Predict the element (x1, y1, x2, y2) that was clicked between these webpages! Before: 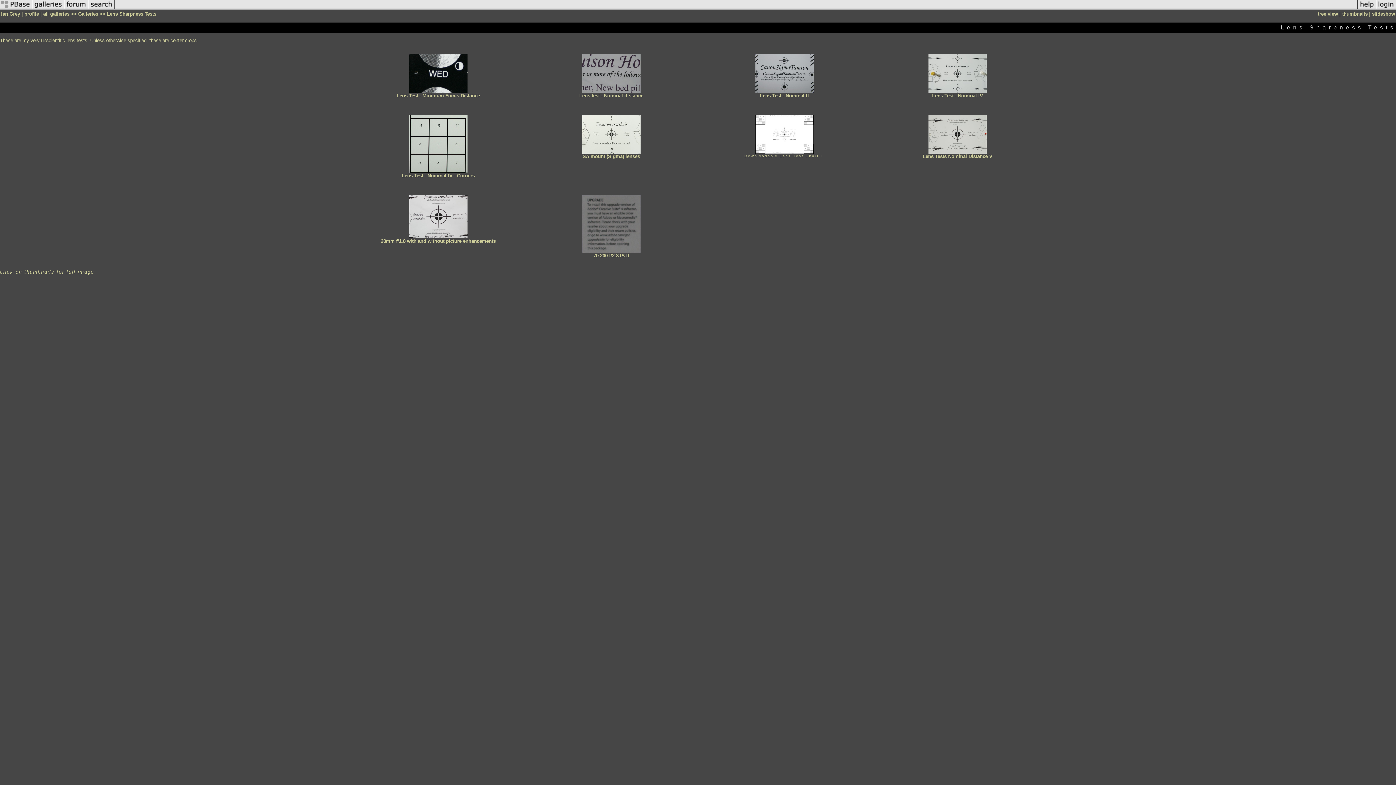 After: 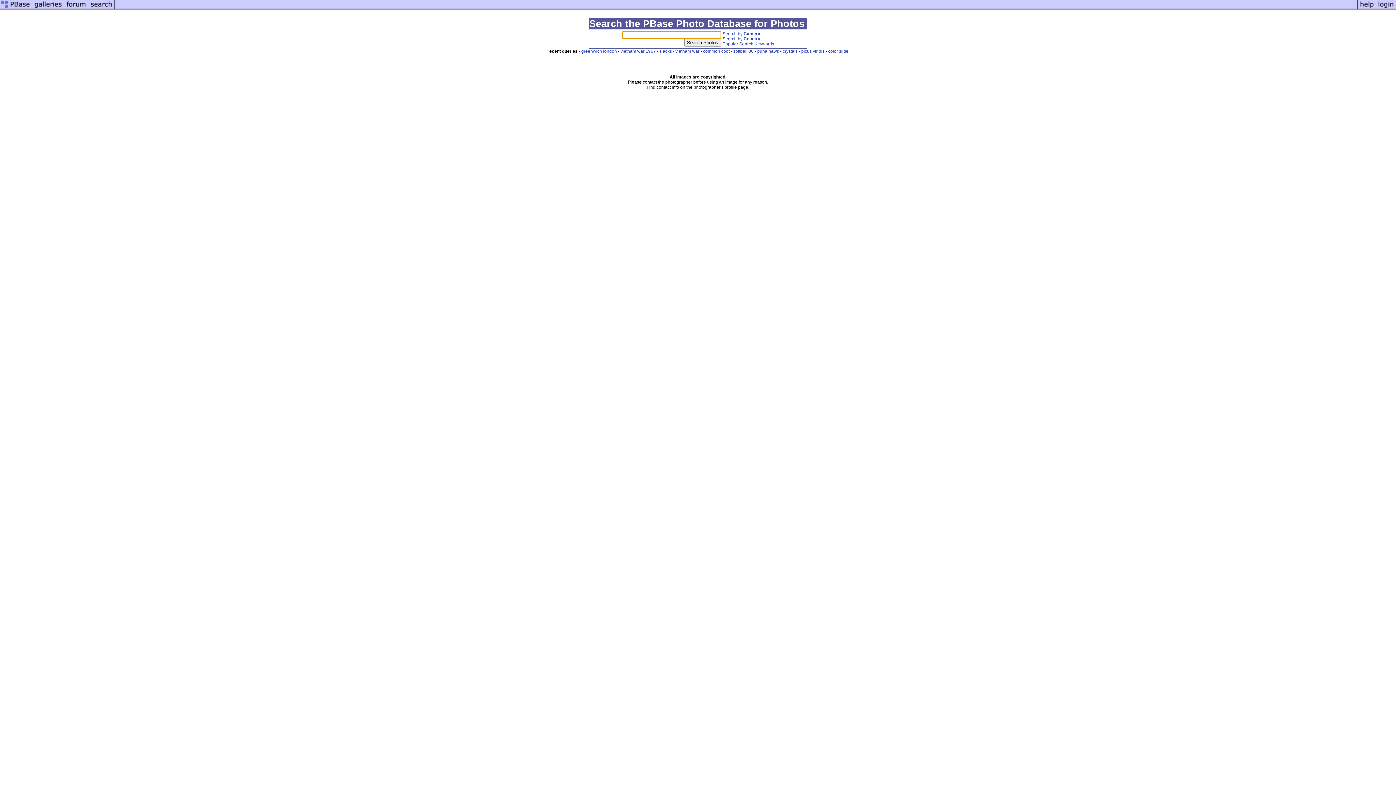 Action: bbox: (88, 5, 114, 11)